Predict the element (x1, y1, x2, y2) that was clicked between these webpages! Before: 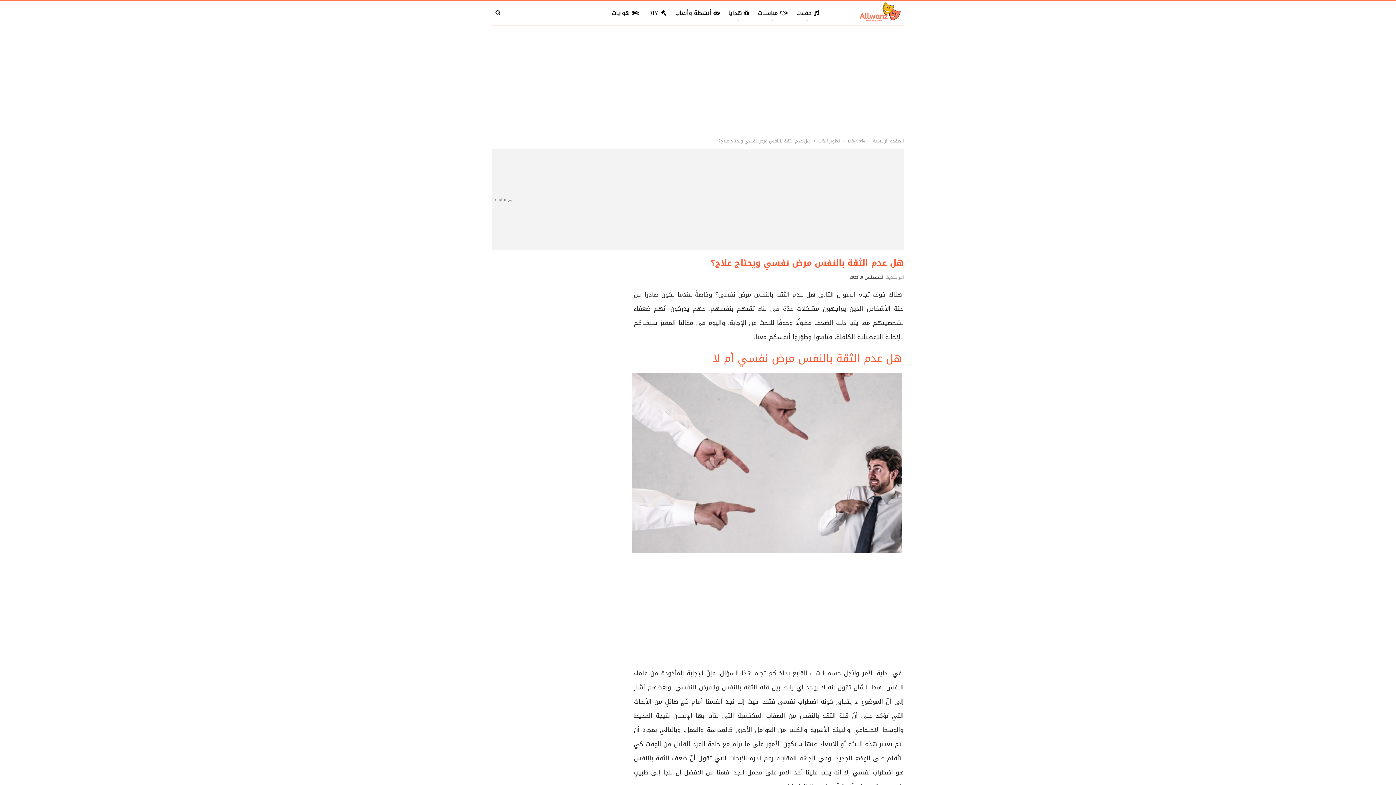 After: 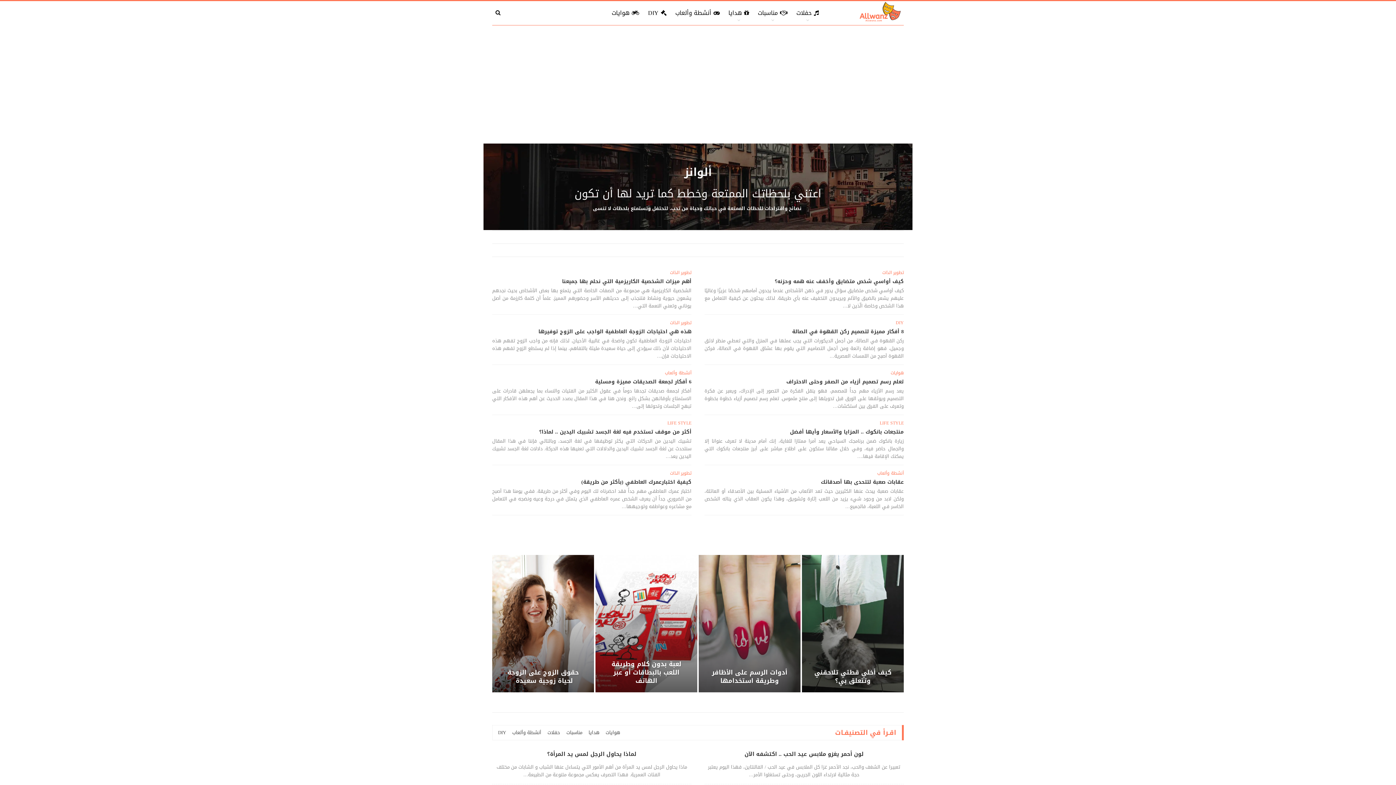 Action: bbox: (829, 1, 904, 23)